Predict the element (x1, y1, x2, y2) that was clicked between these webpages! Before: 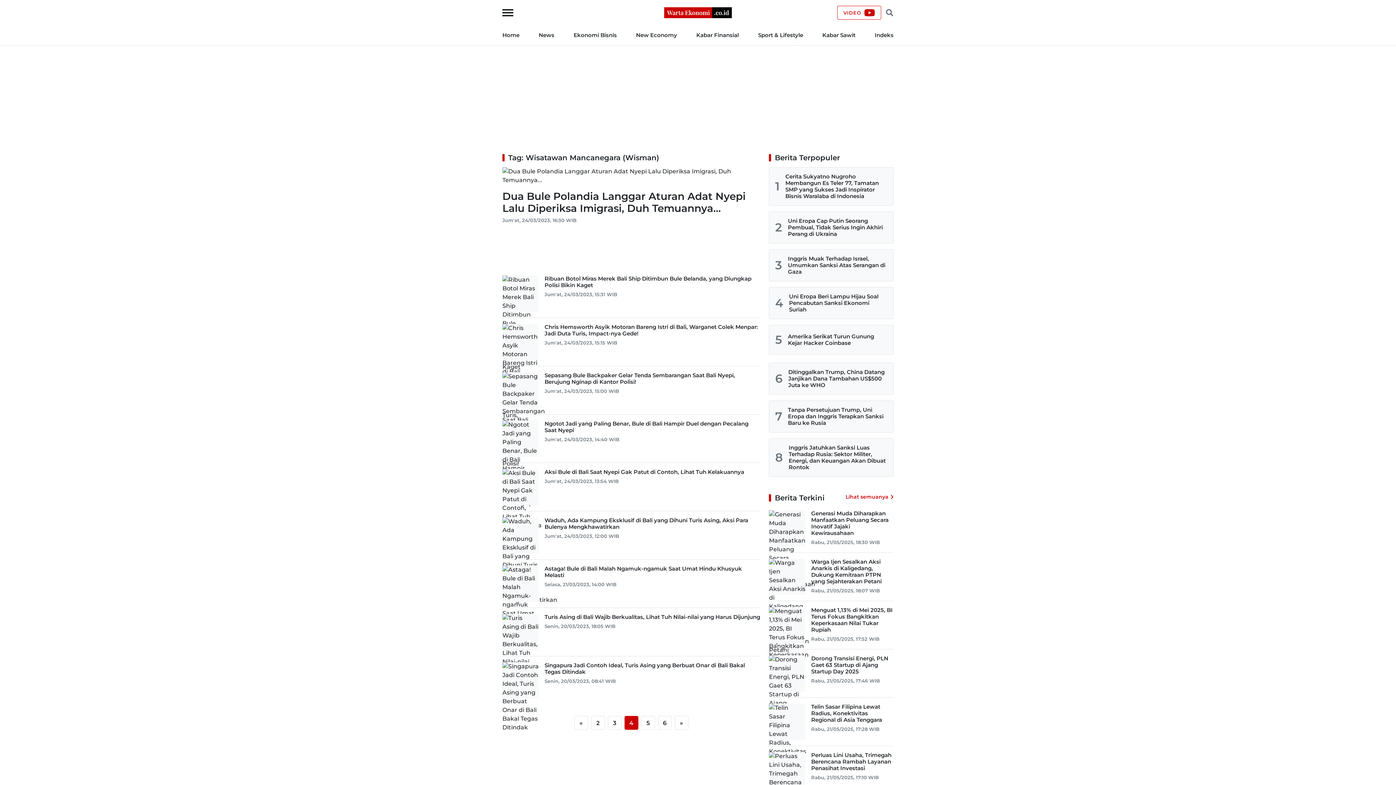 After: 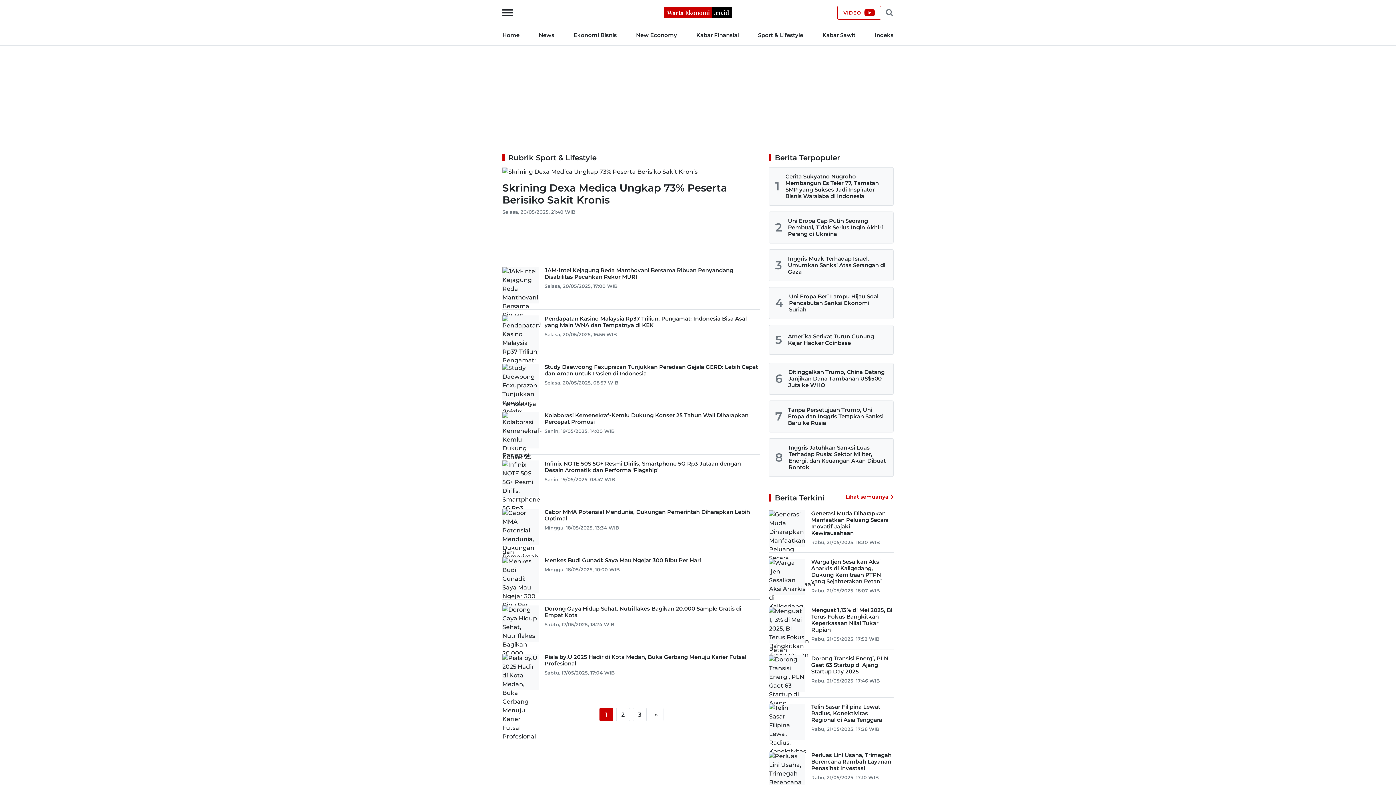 Action: bbox: (758, 31, 803, 38) label: Sport & Lifestyle